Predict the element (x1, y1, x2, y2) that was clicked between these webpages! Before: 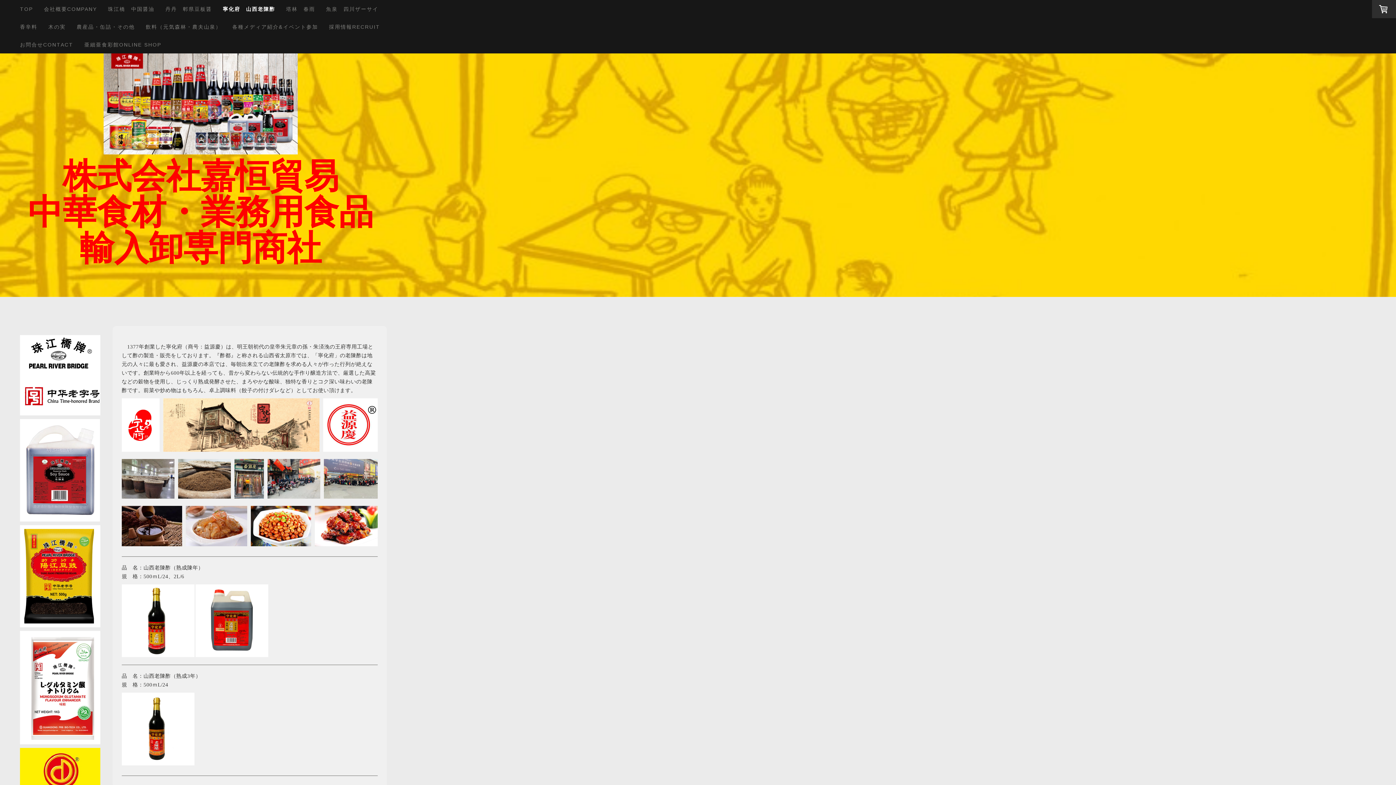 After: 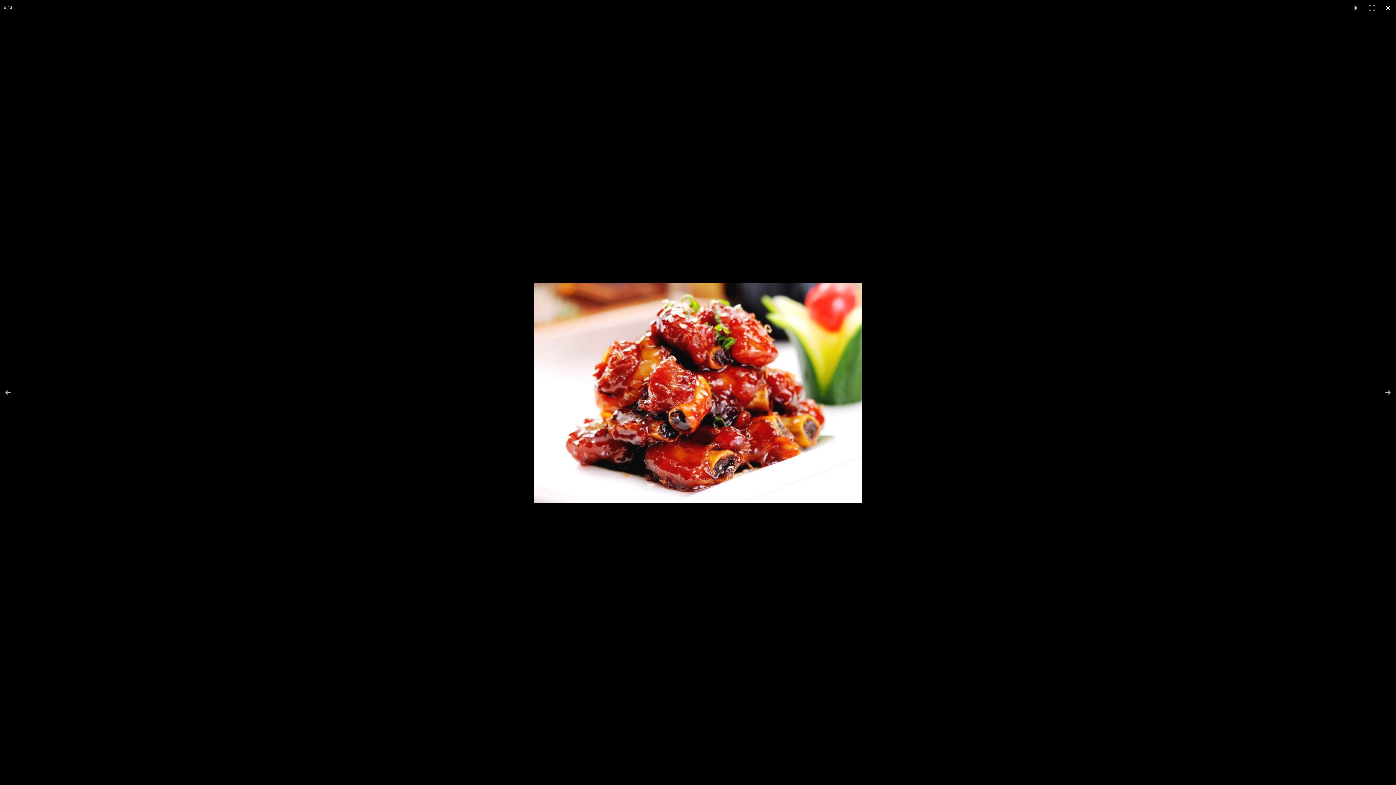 Action: bbox: (314, 506, 377, 546)